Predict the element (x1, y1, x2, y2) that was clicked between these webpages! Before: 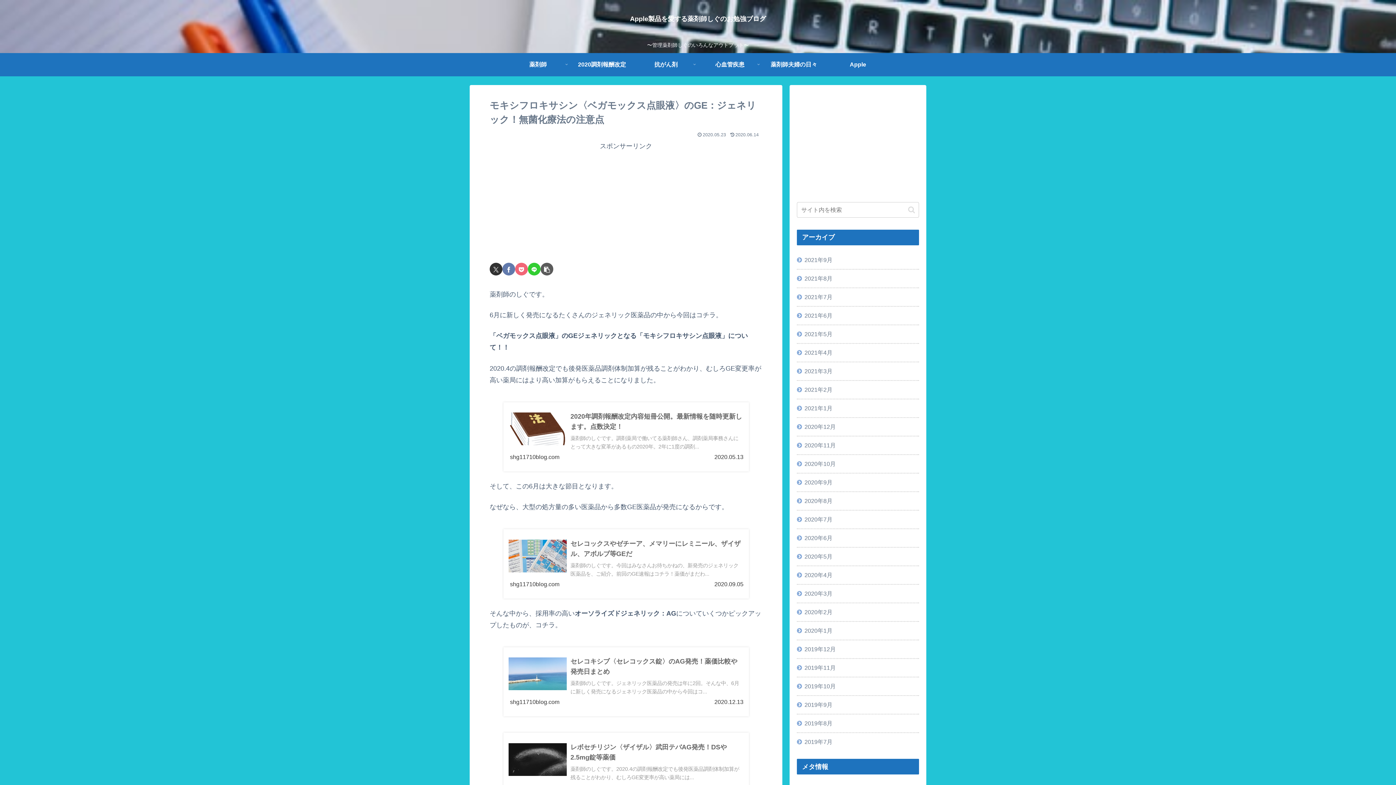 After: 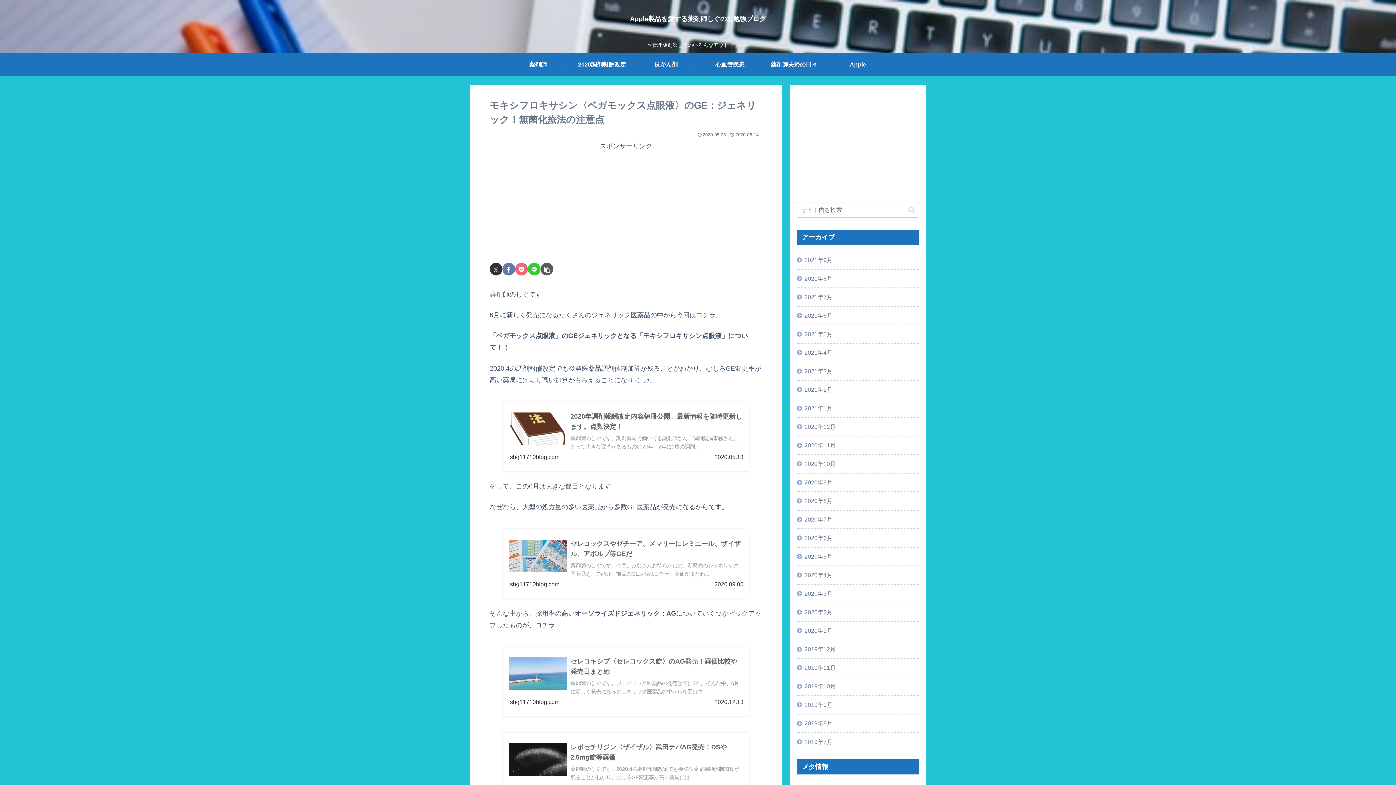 Action: label: LINEでシェア bbox: (528, 262, 540, 275)